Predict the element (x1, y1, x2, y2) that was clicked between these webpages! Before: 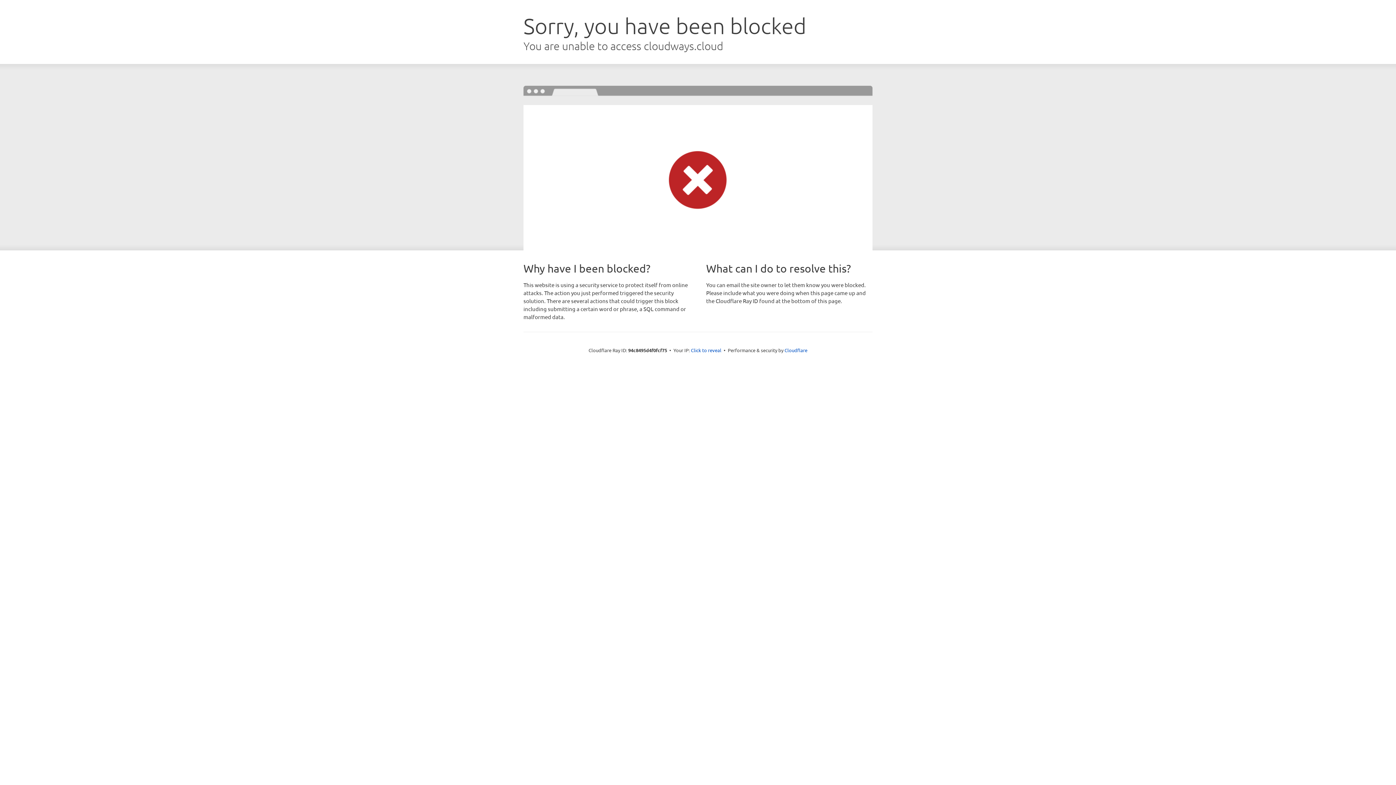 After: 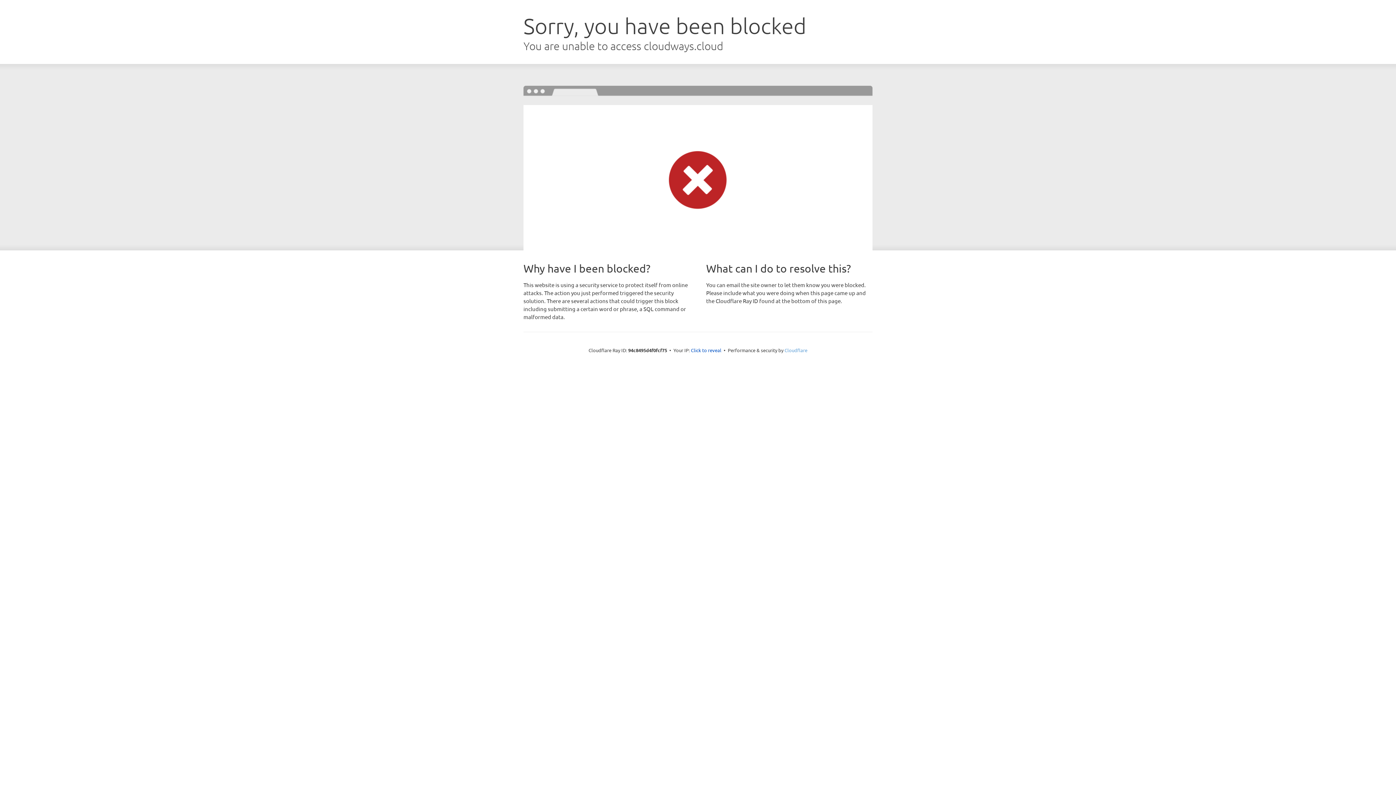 Action: bbox: (784, 347, 807, 353) label: Cloudflare